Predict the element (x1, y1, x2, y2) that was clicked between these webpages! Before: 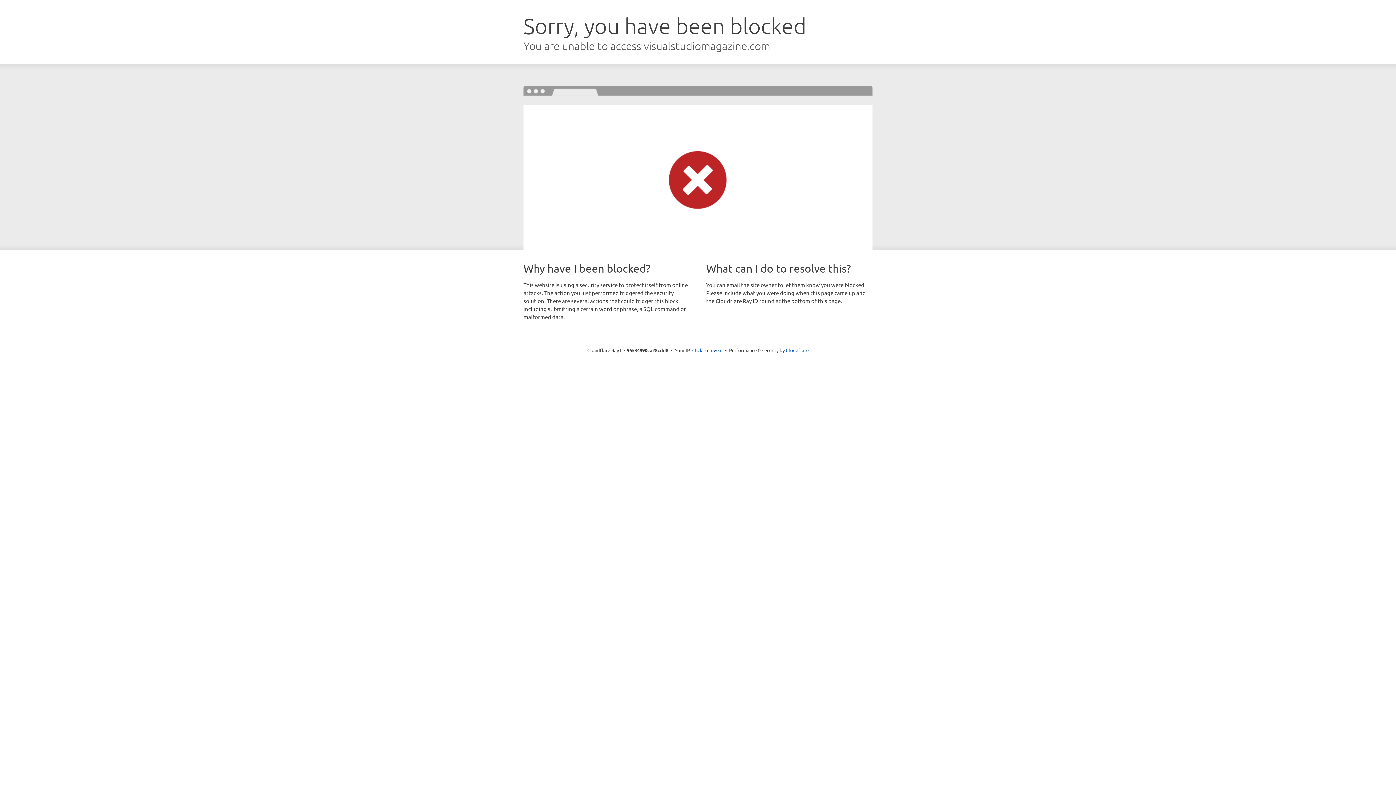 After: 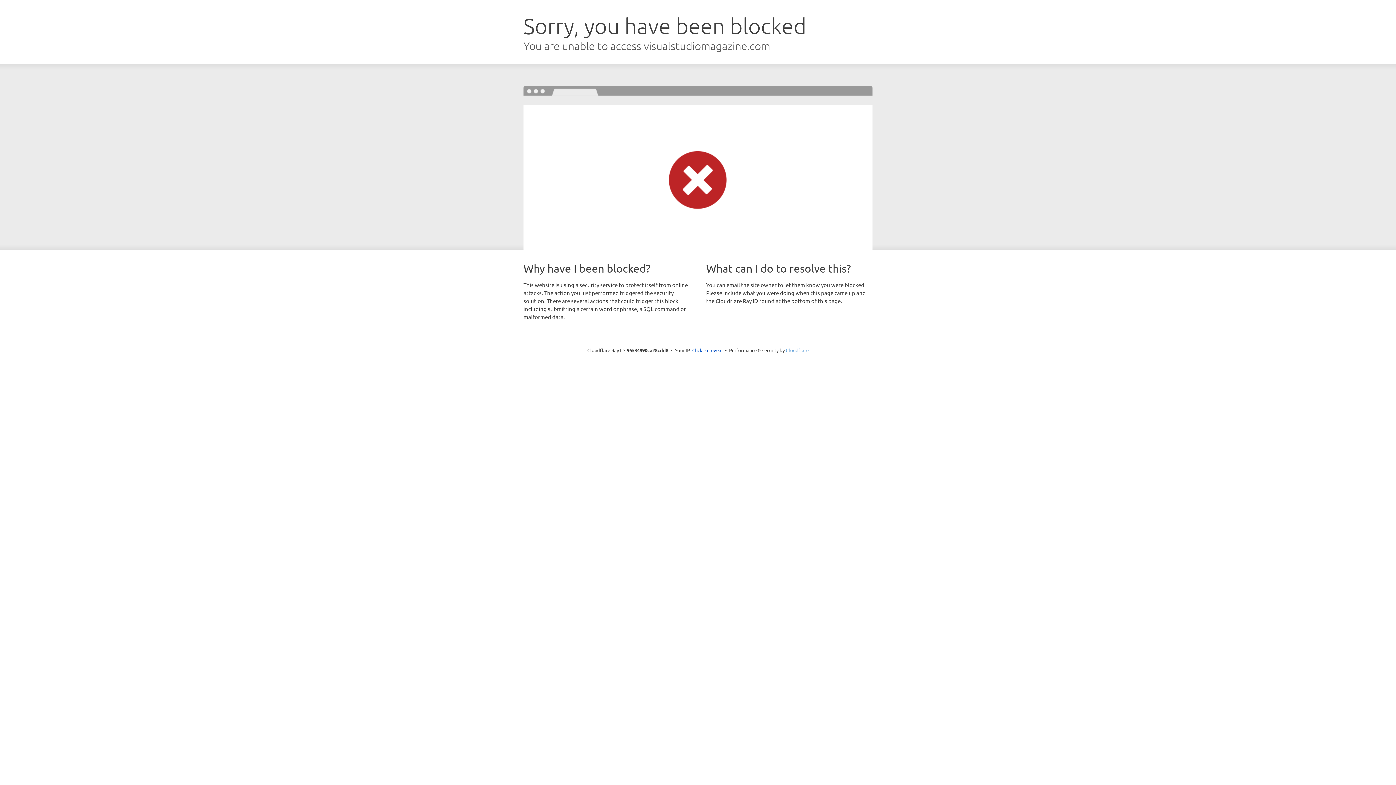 Action: bbox: (786, 347, 808, 353) label: Cloudflare